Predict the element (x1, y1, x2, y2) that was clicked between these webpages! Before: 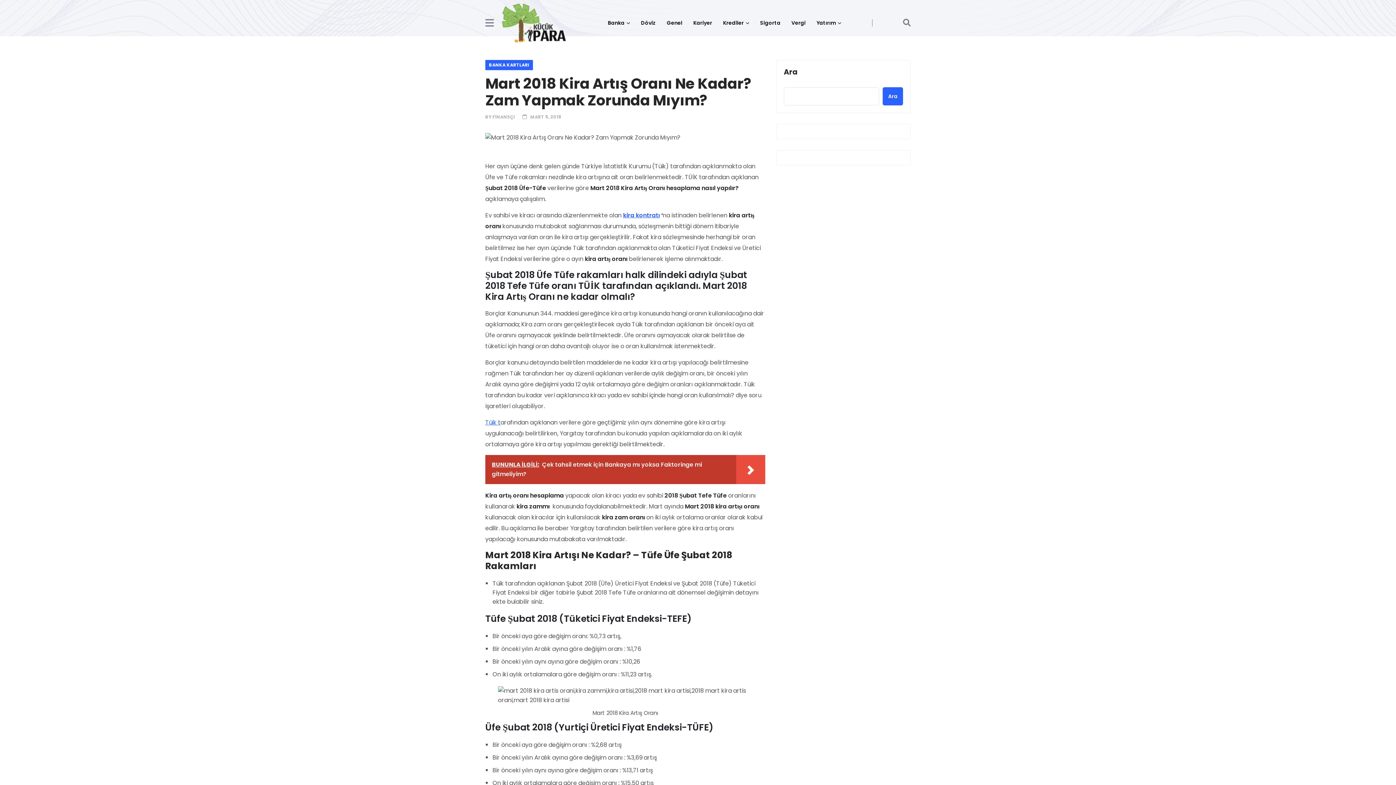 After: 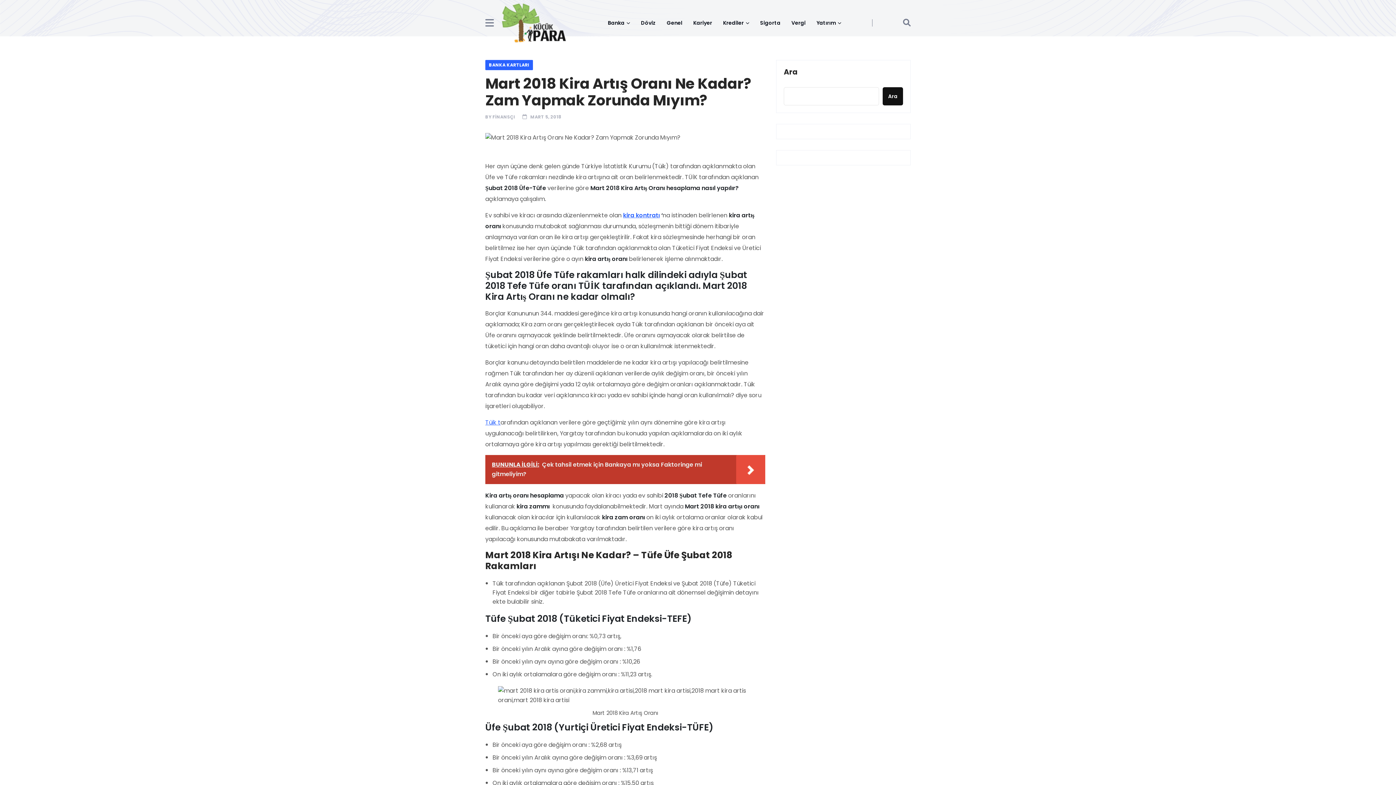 Action: bbox: (882, 87, 903, 105) label: Ara